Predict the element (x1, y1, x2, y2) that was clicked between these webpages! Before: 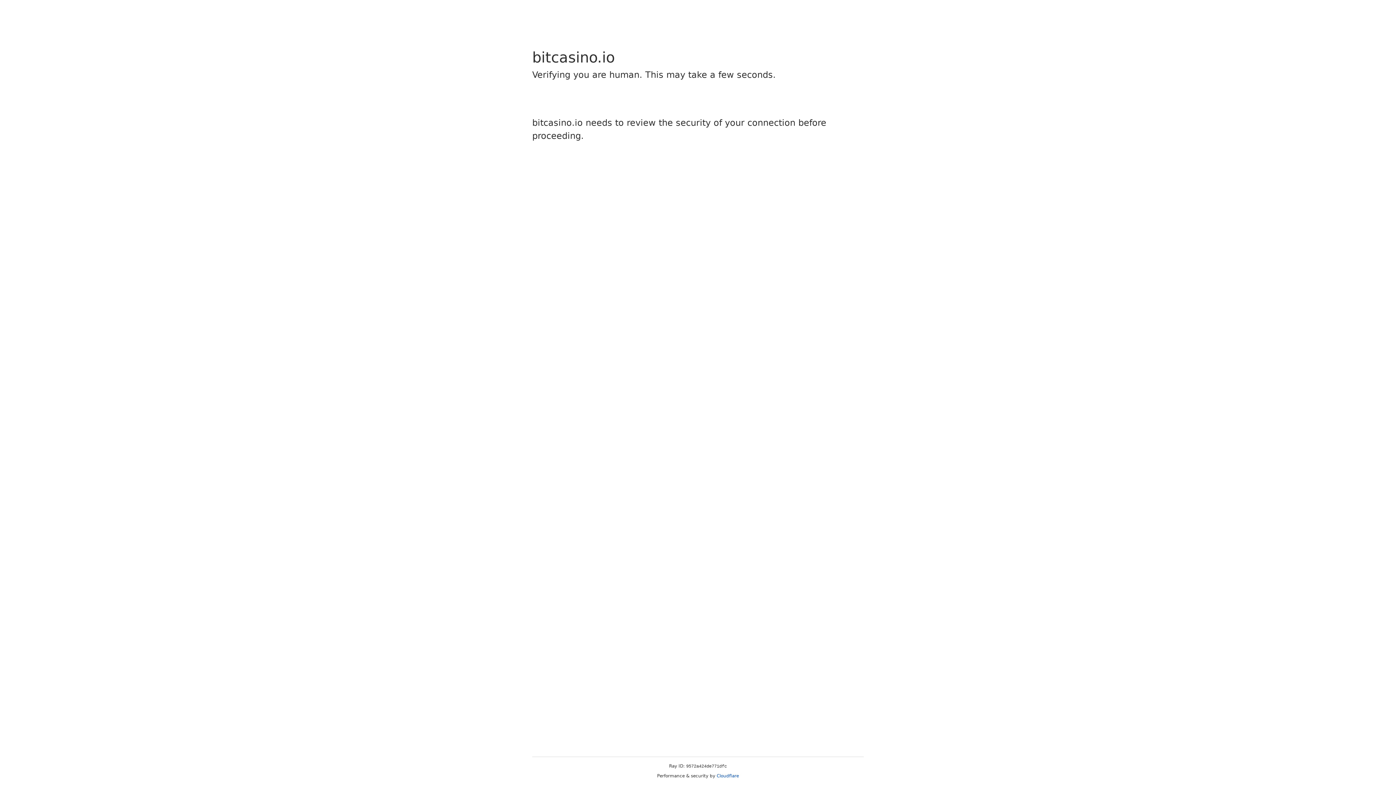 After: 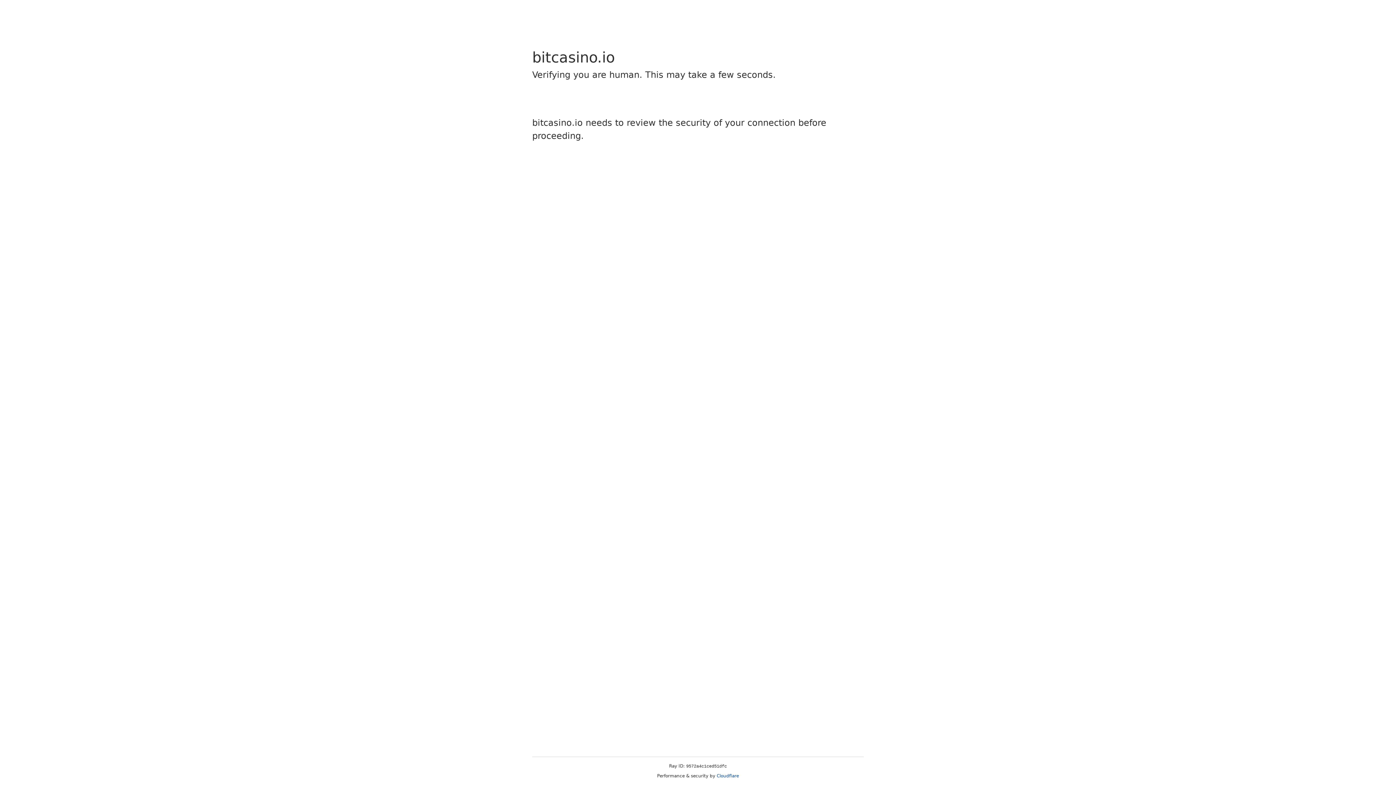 Action: bbox: (716, 773, 739, 778) label: Cloudflare